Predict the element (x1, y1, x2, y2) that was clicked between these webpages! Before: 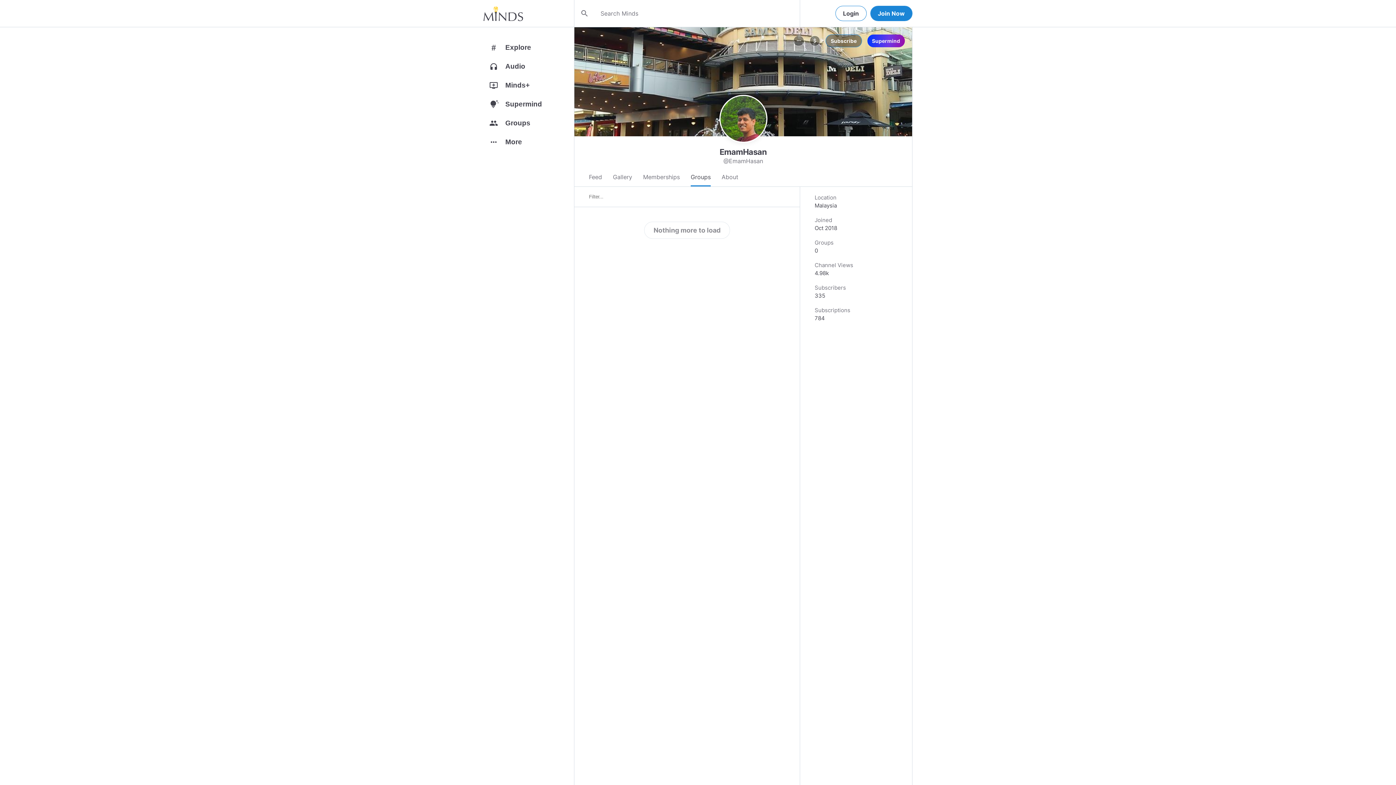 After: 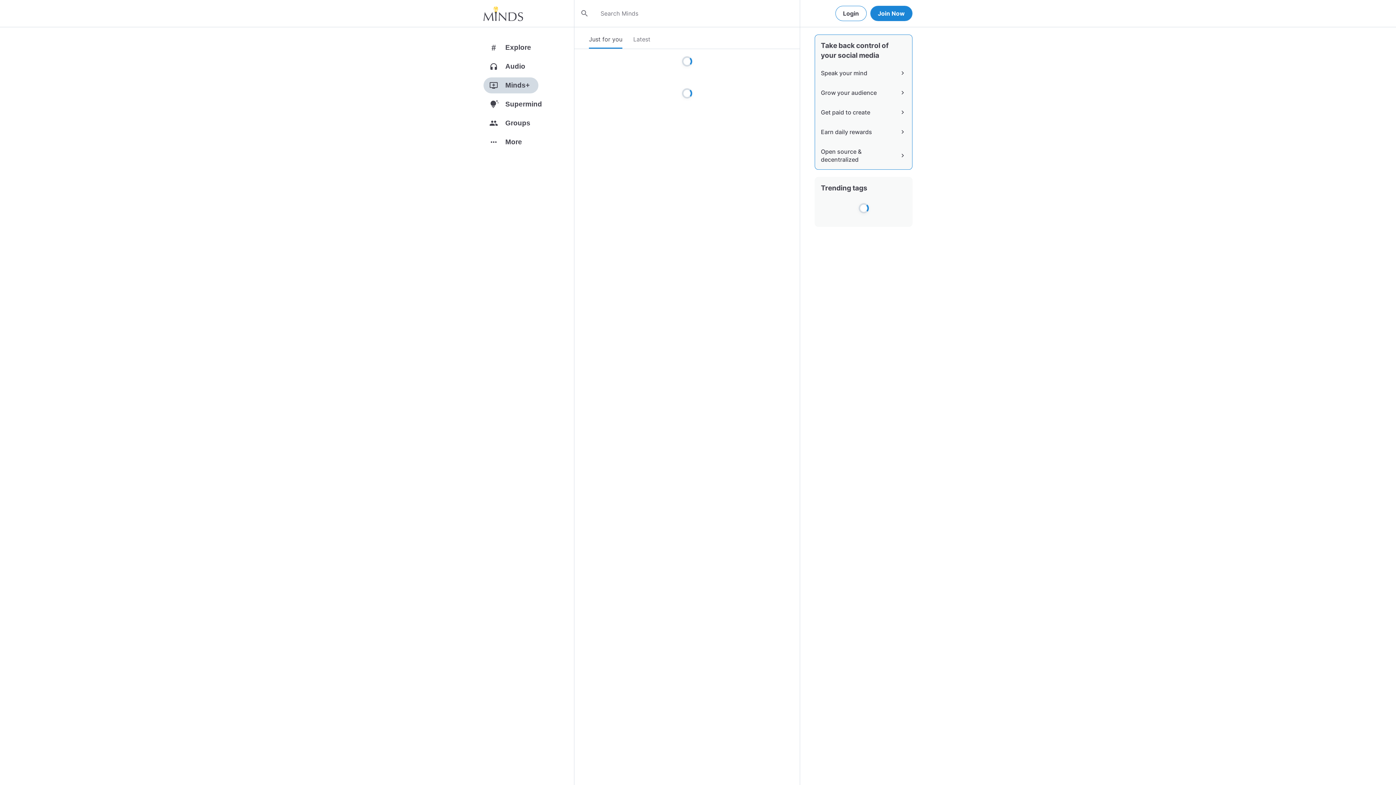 Action: bbox: (483, 77, 574, 96) label: add_to_queue
Minds+